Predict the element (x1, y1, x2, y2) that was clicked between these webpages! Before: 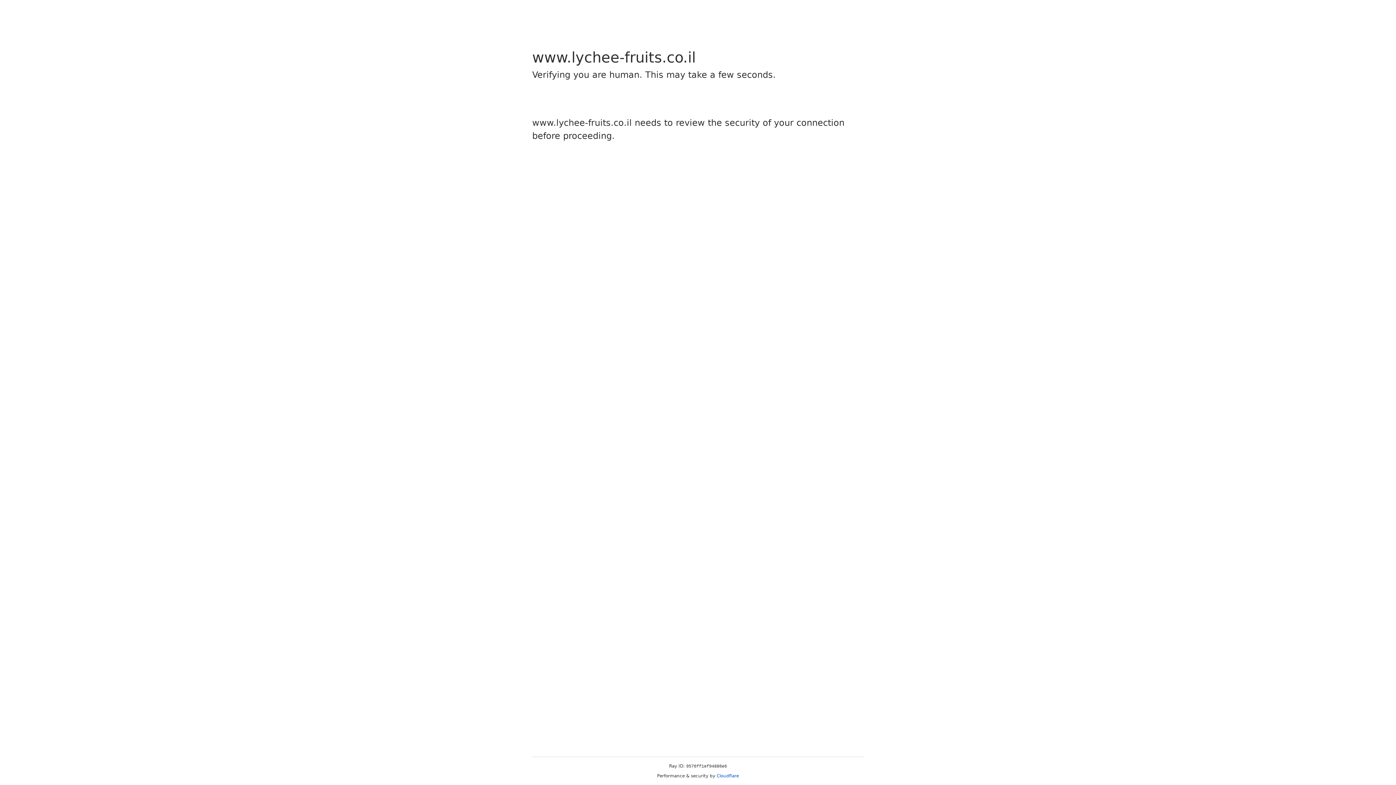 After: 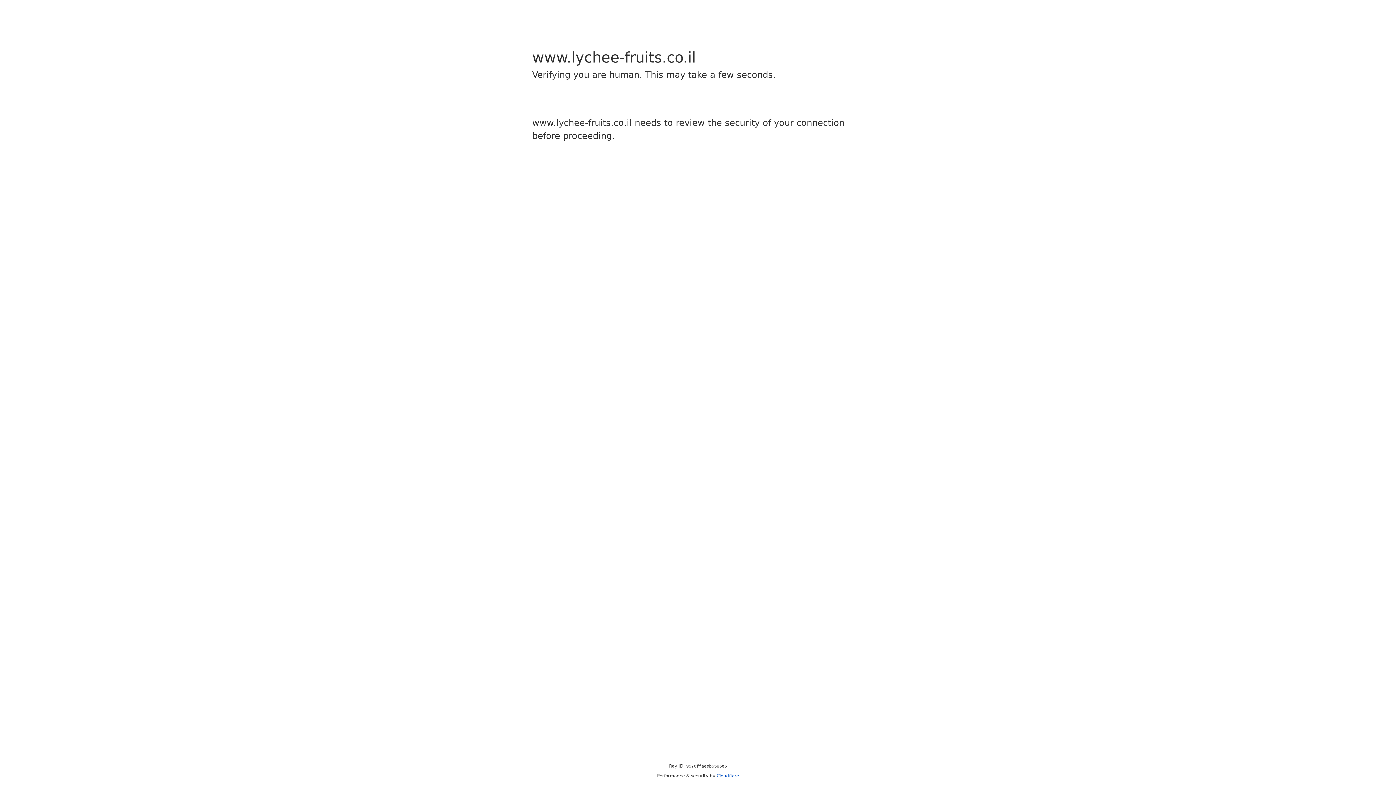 Action: bbox: (716, 773, 739, 778) label: Cloudflare